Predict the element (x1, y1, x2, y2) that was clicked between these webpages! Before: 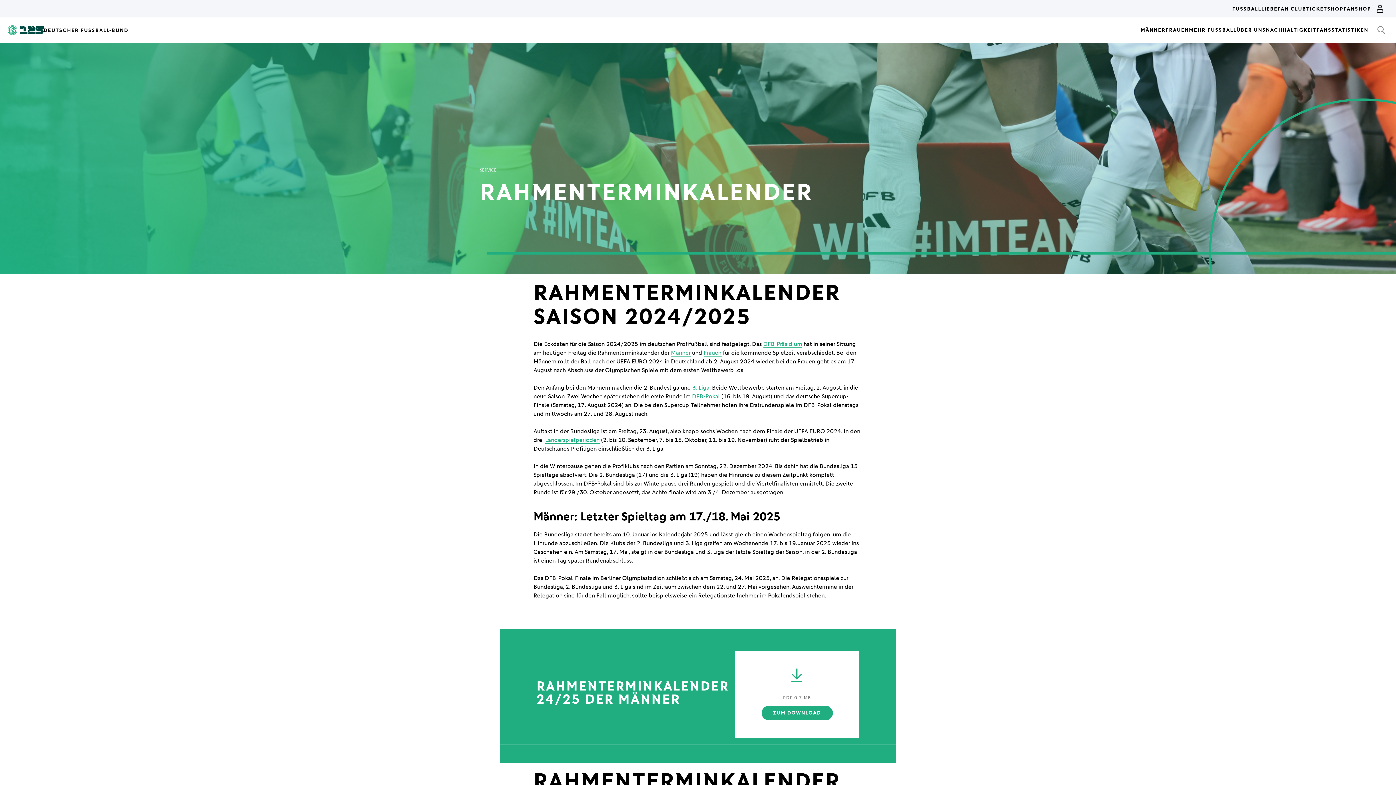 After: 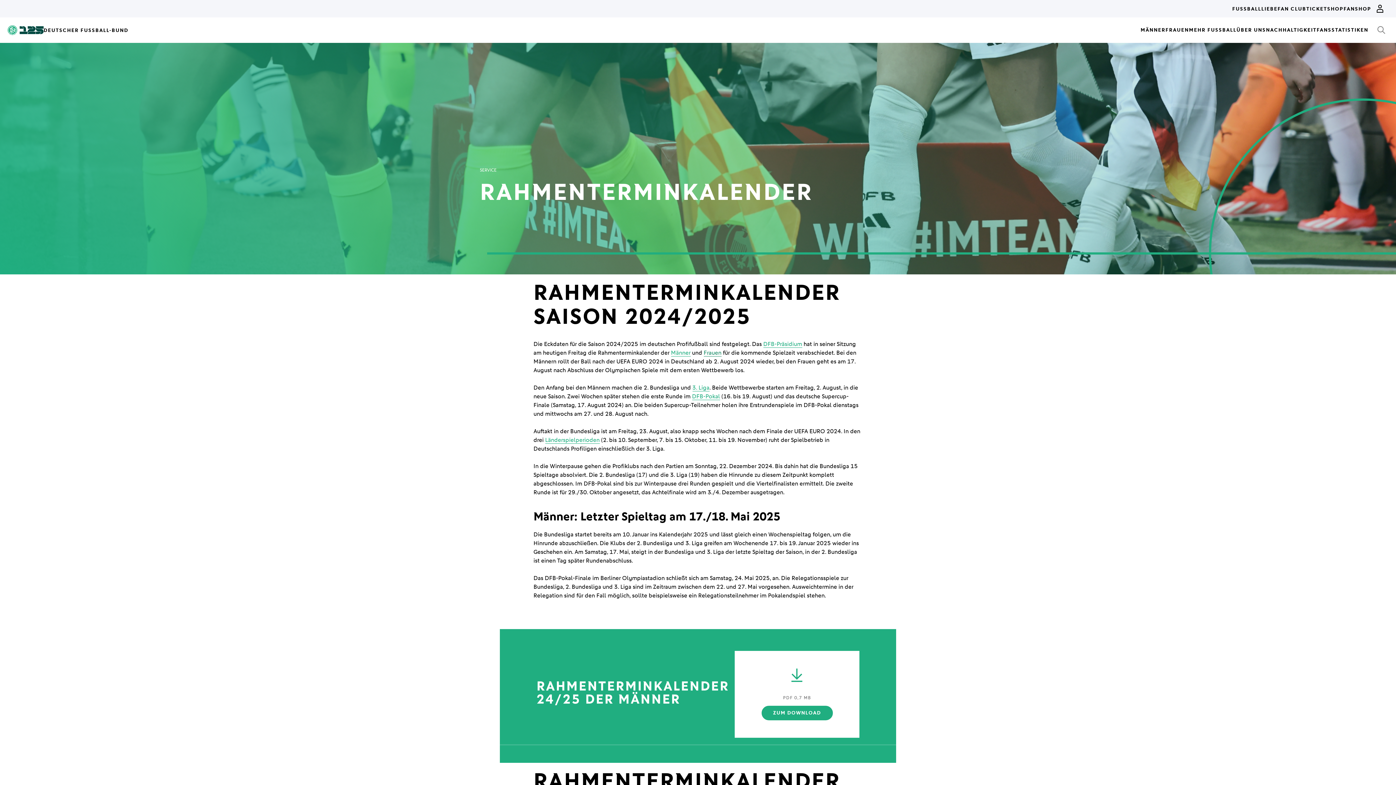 Action: bbox: (703, 349, 721, 356) label: Frauen